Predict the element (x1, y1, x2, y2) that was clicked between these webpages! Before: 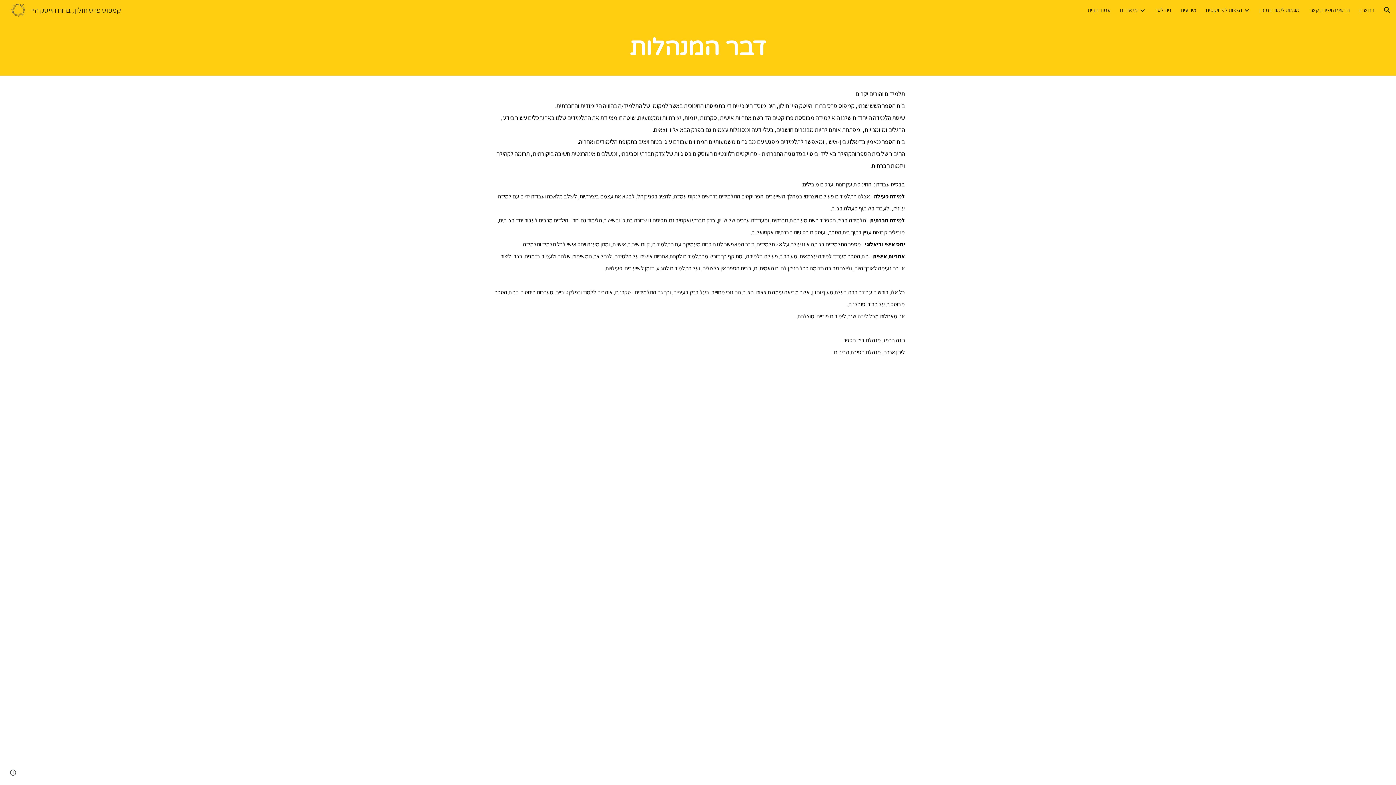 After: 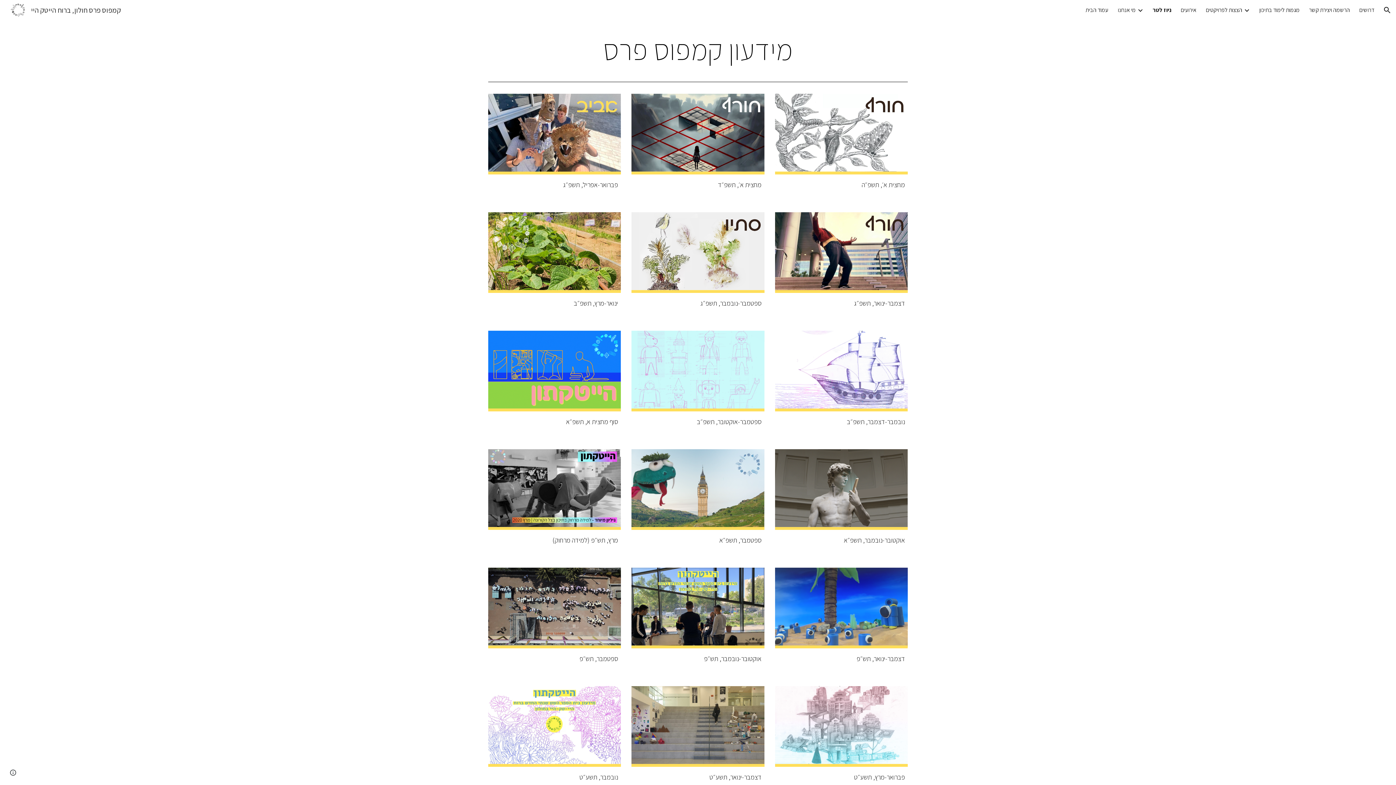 Action: label: ניוז לטר bbox: (1155, 6, 1171, 13)